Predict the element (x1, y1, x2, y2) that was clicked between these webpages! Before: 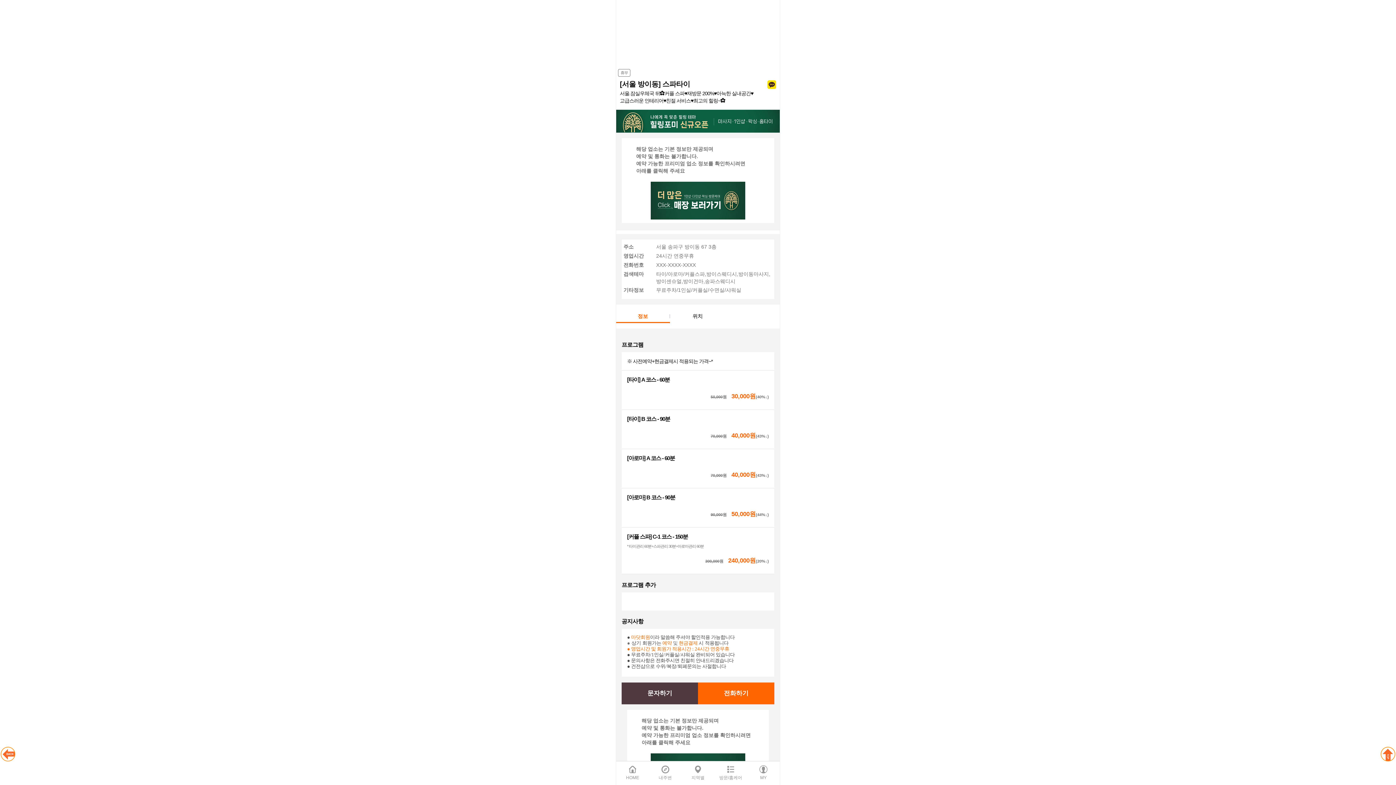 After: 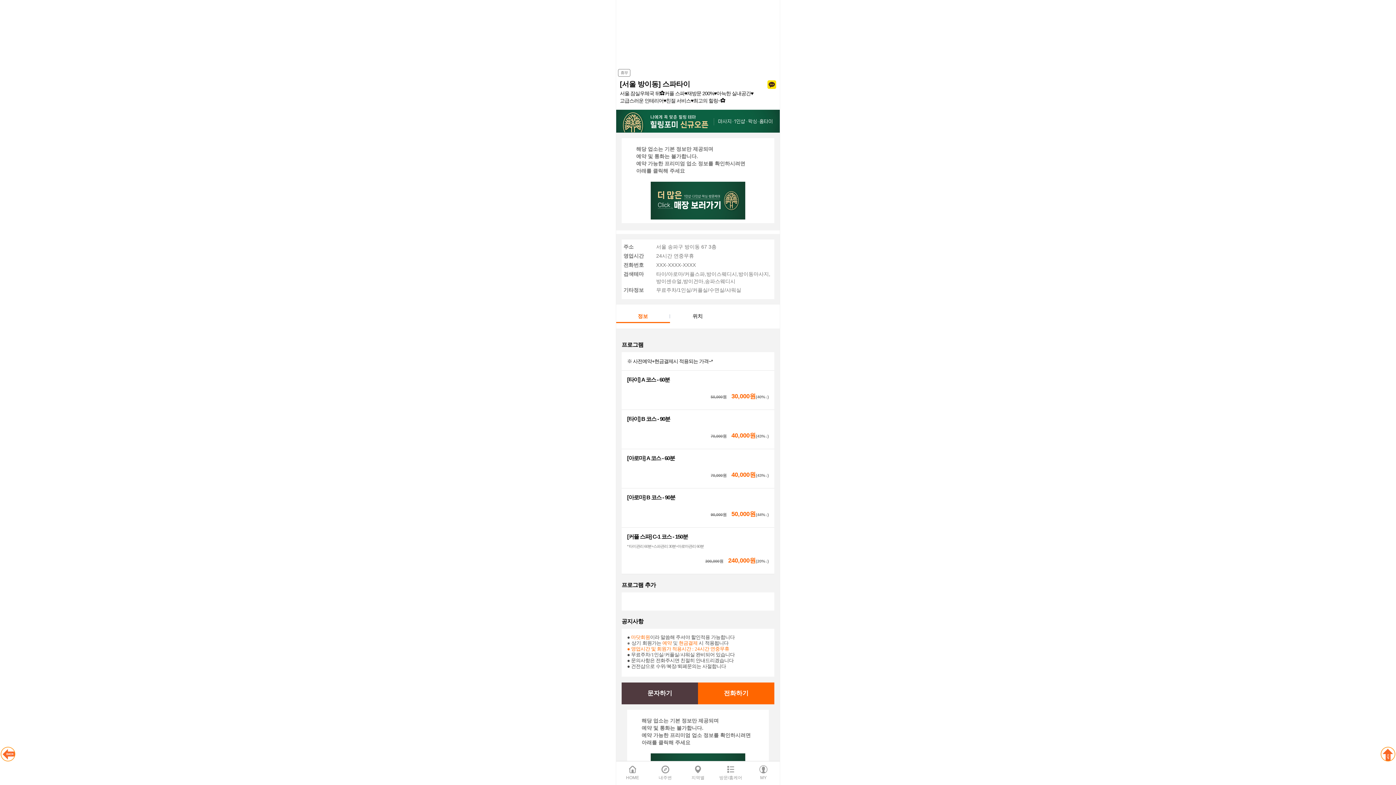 Action: bbox: (767, 80, 776, 88)